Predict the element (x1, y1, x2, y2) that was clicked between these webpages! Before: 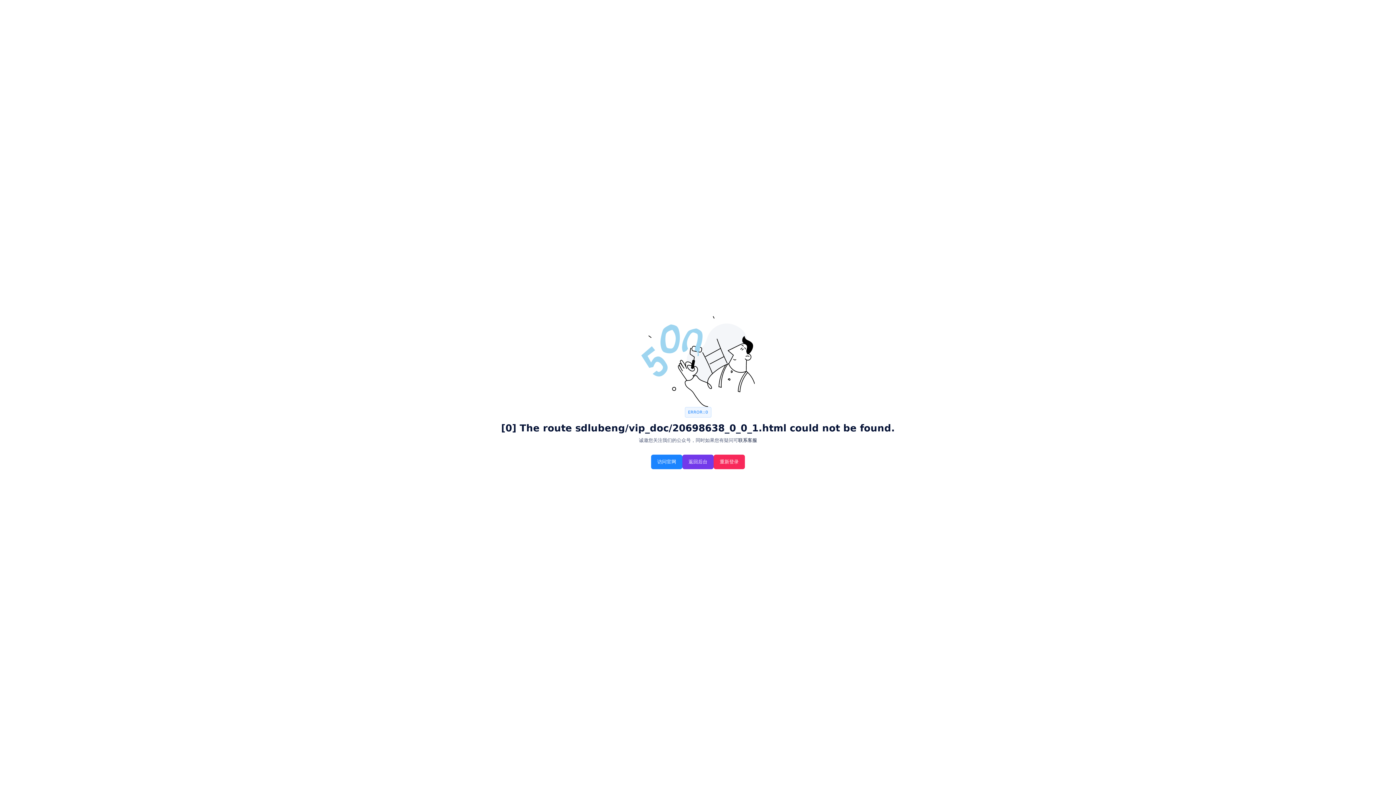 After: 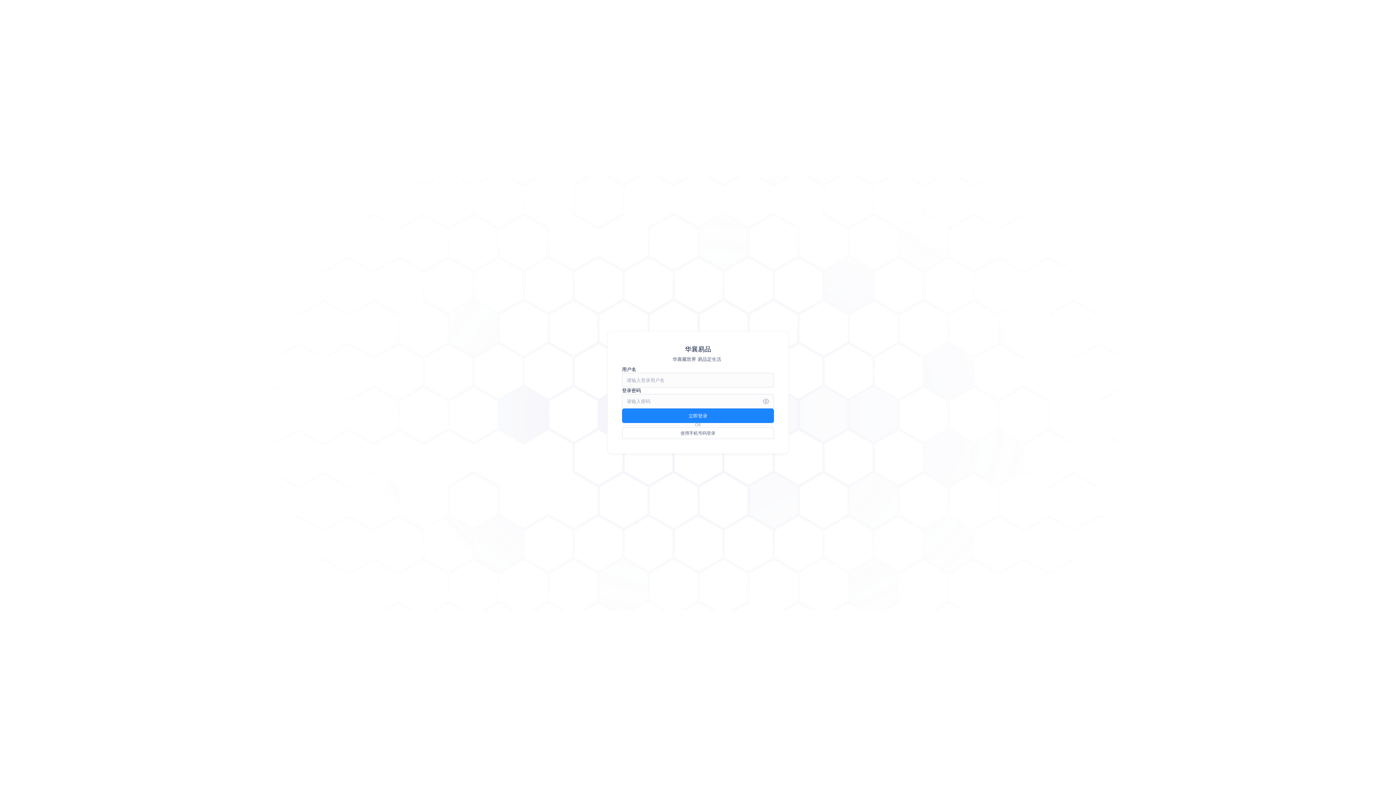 Action: bbox: (713, 454, 745, 469) label: 重新登录